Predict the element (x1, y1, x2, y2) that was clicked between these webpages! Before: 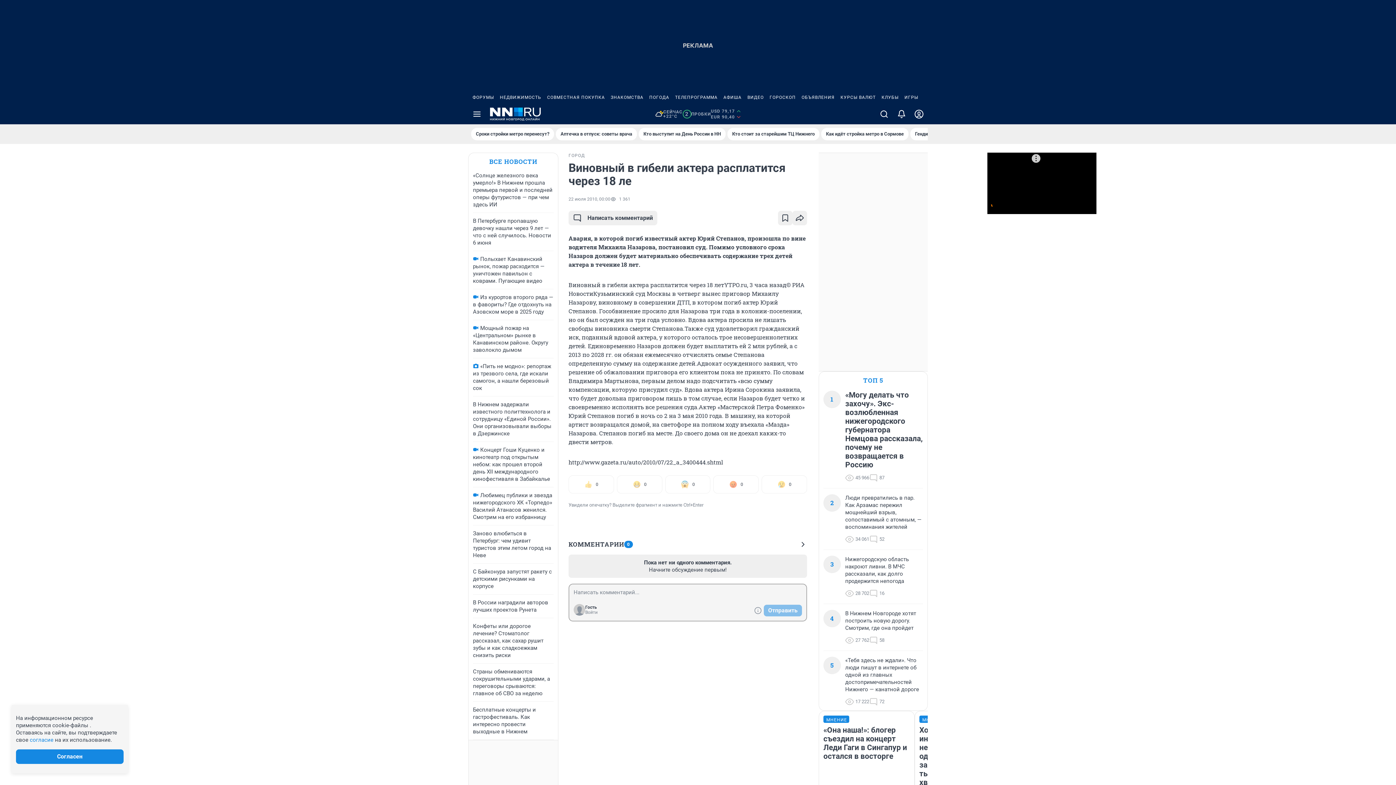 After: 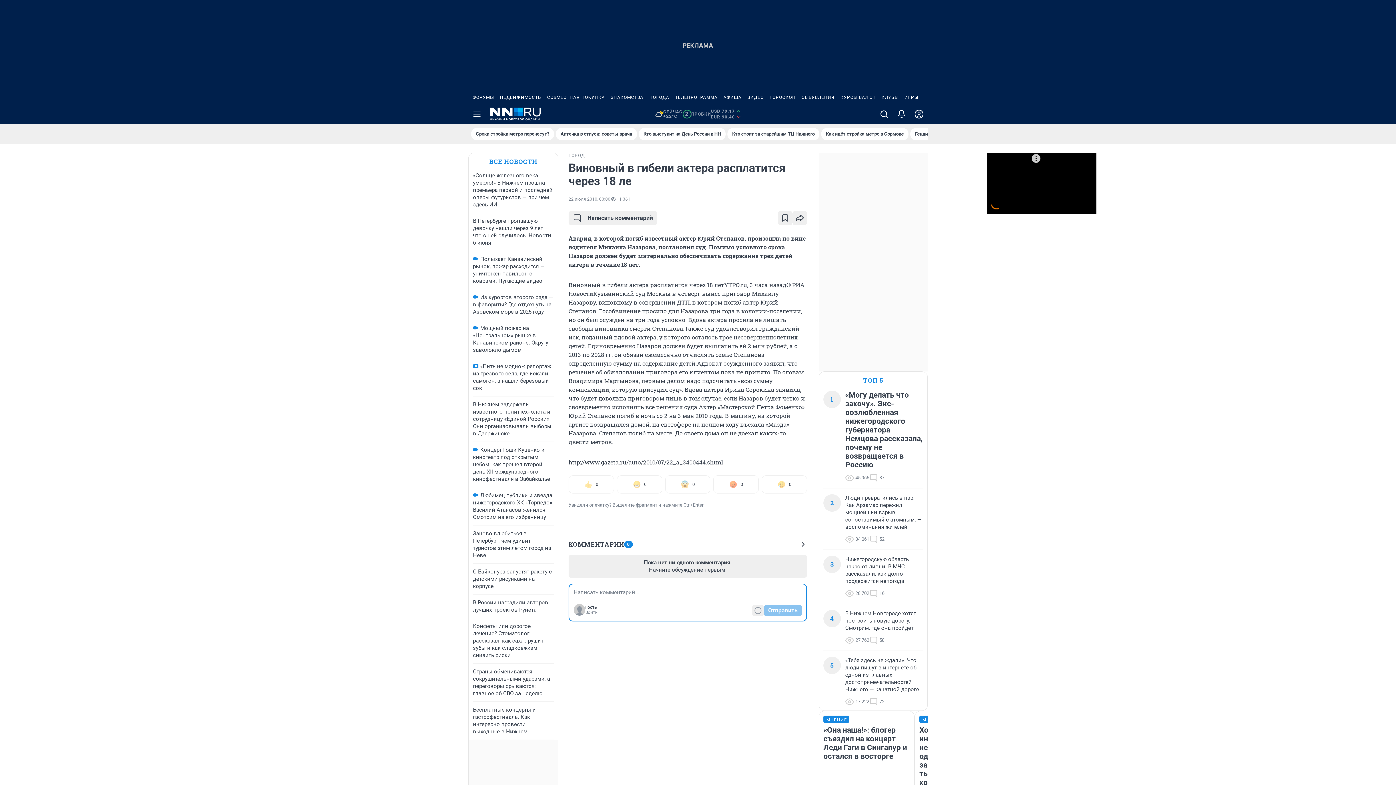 Action: bbox: (752, 605, 764, 616)